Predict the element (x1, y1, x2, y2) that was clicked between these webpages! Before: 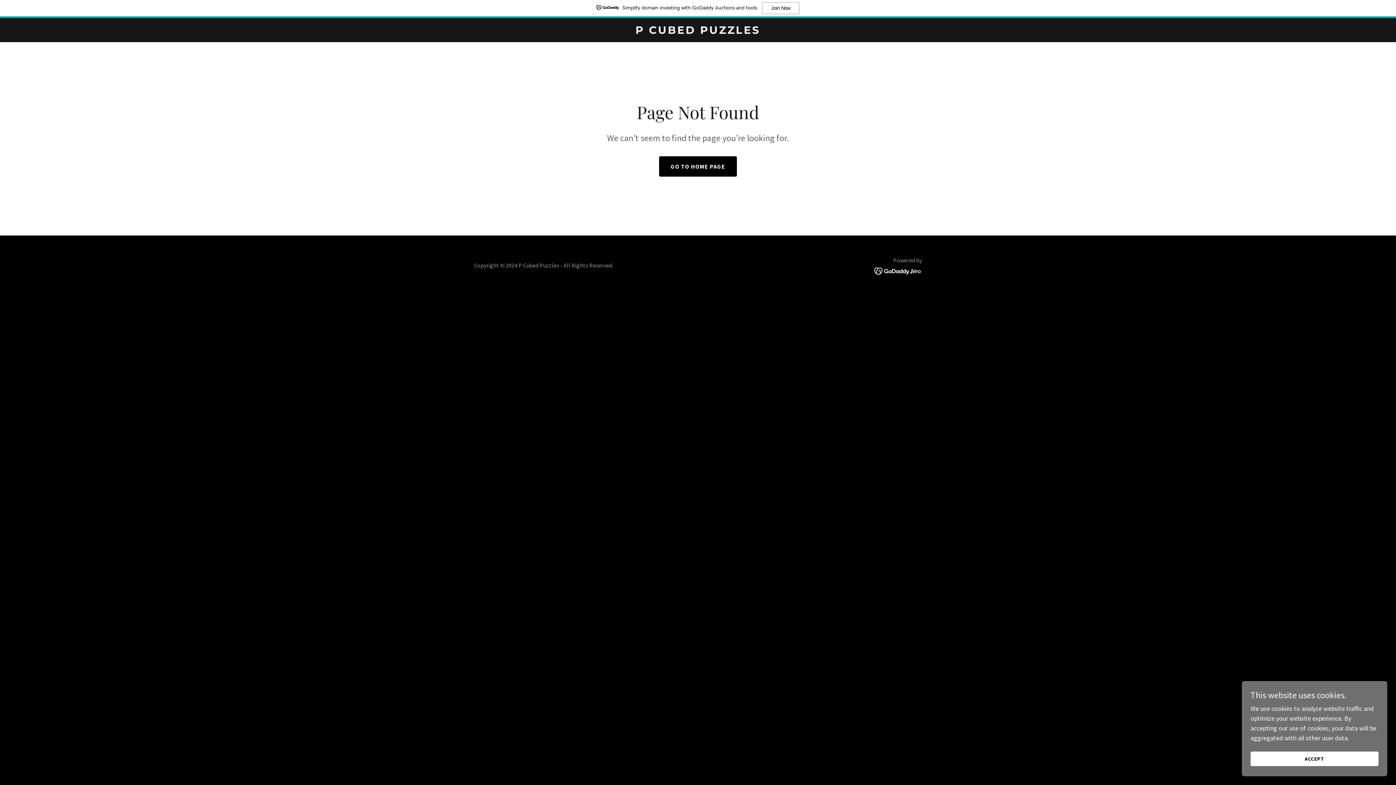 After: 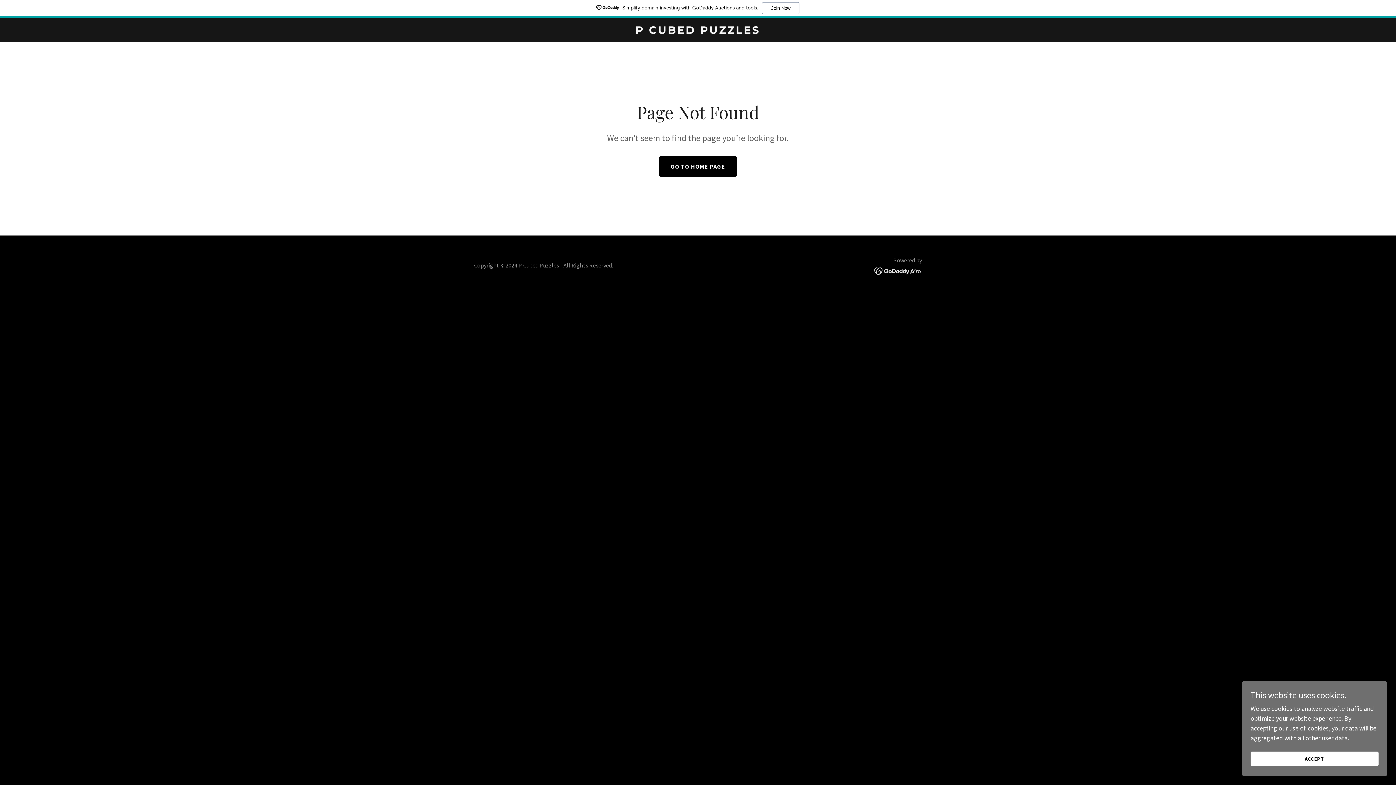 Action: bbox: (874, 266, 922, 274)